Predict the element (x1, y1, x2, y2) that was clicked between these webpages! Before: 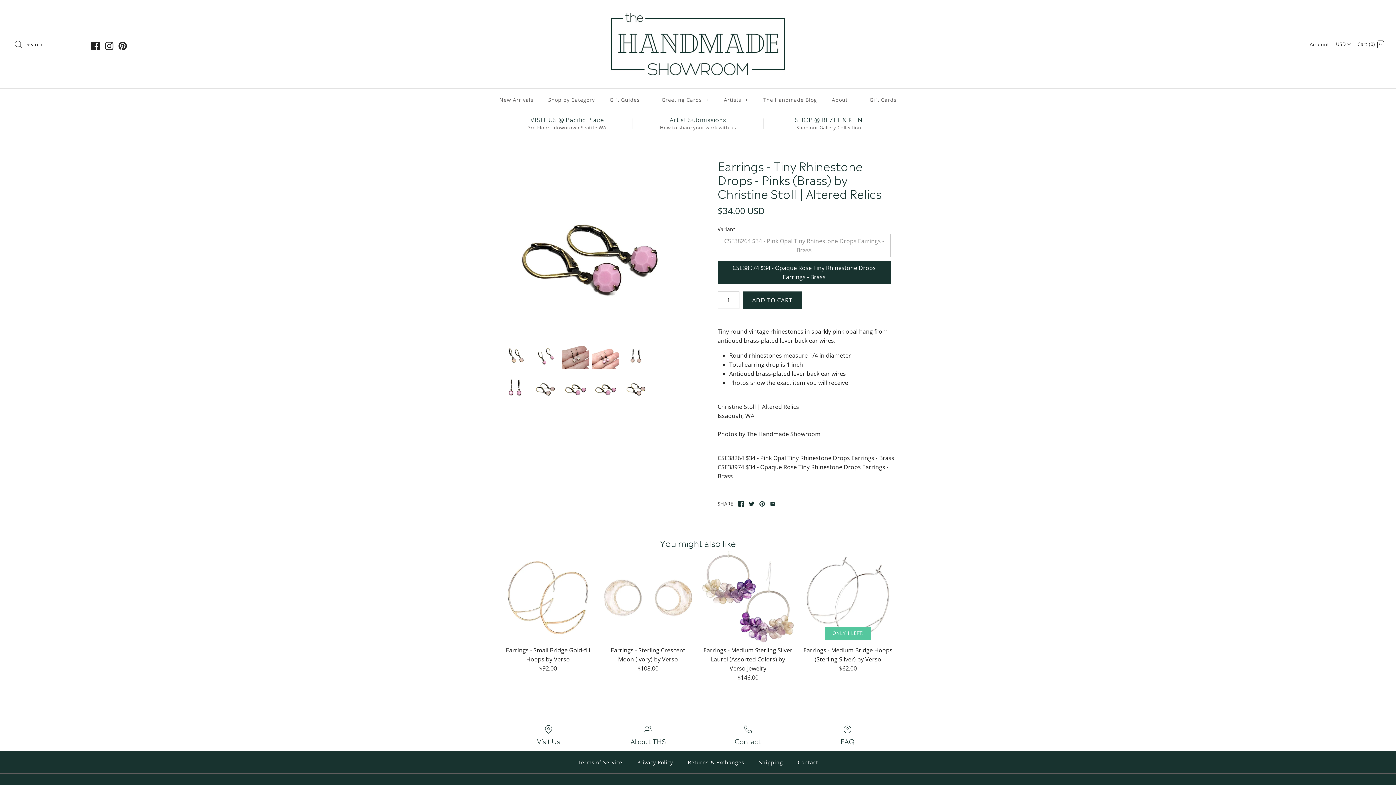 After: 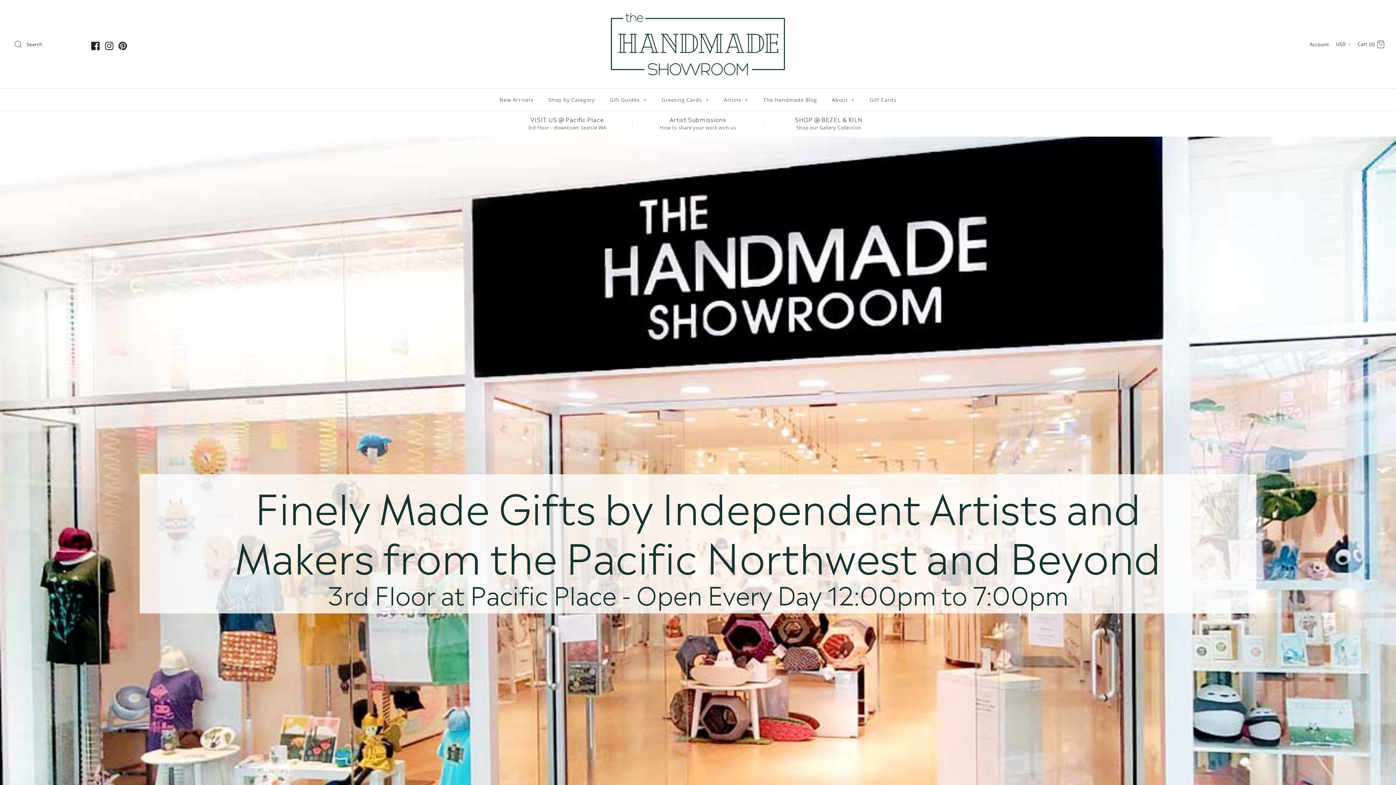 Action: bbox: (607, 7, 789, 15)